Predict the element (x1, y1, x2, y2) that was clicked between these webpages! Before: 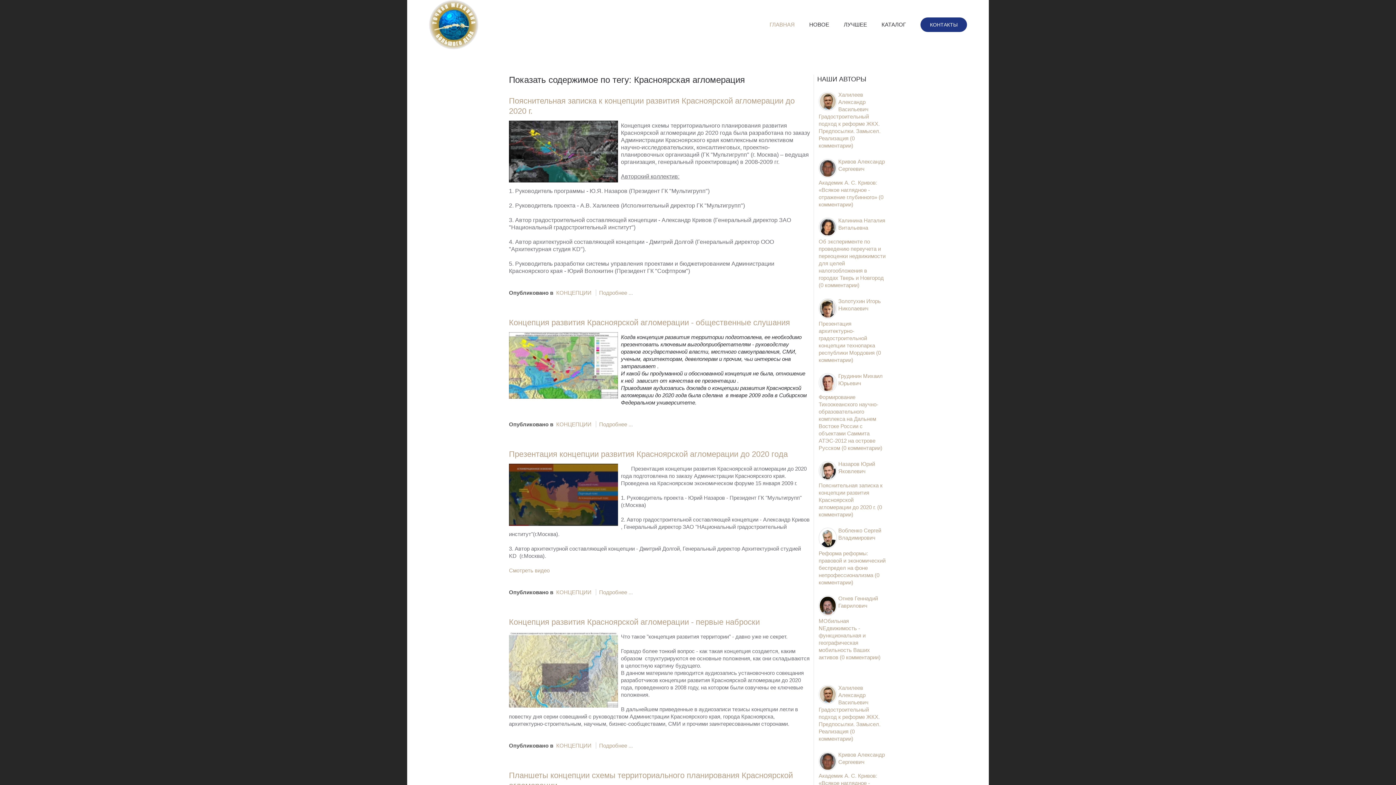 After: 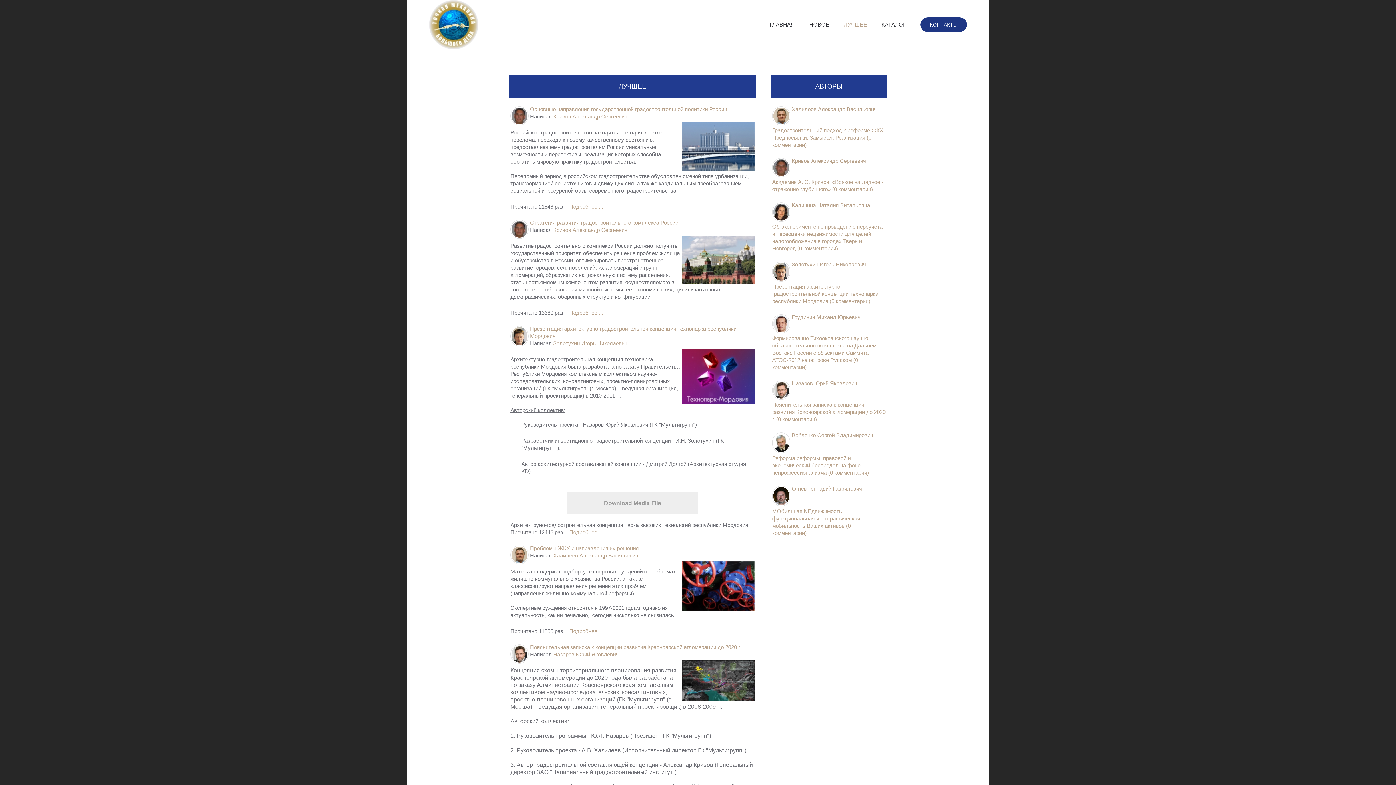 Action: label: ЛУЧШЕЕ bbox: (836, 6, 874, 42)